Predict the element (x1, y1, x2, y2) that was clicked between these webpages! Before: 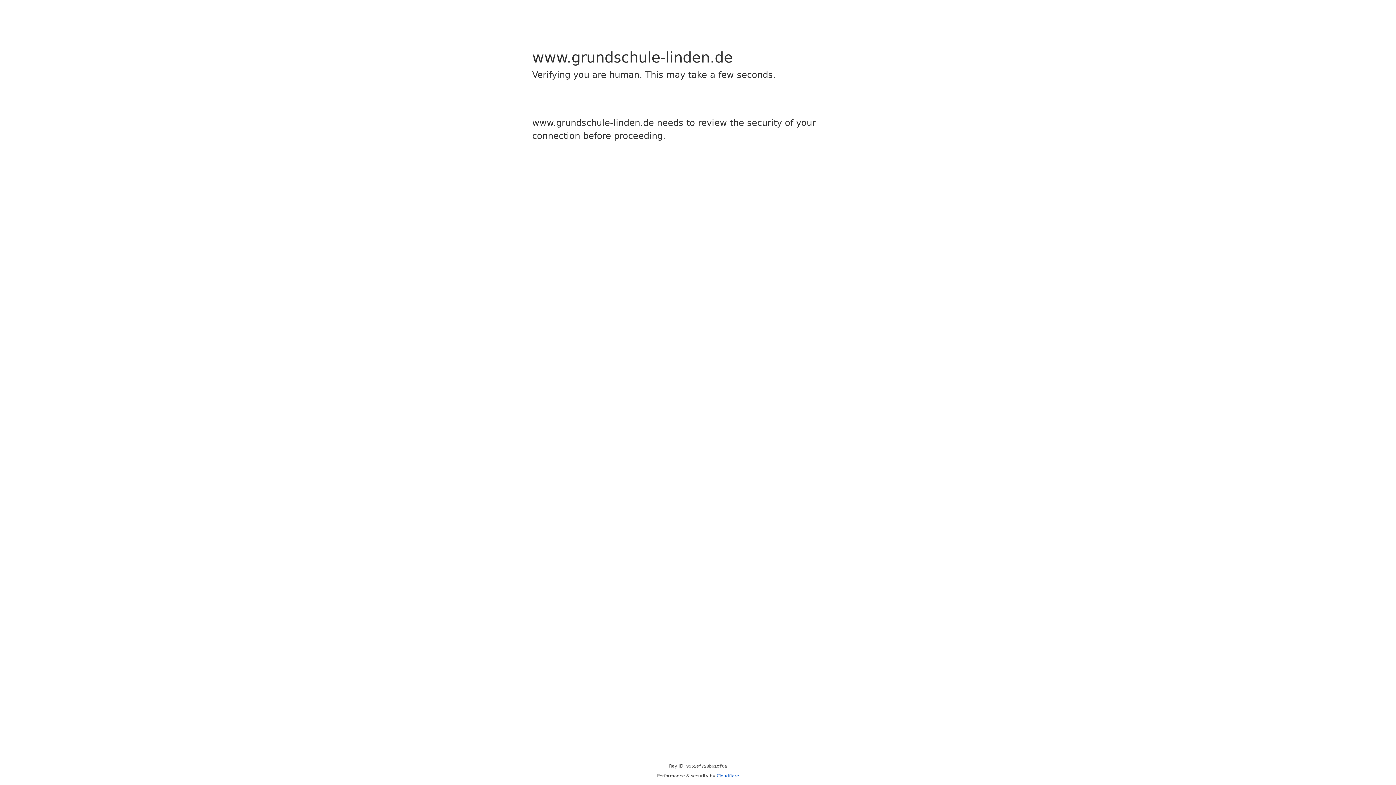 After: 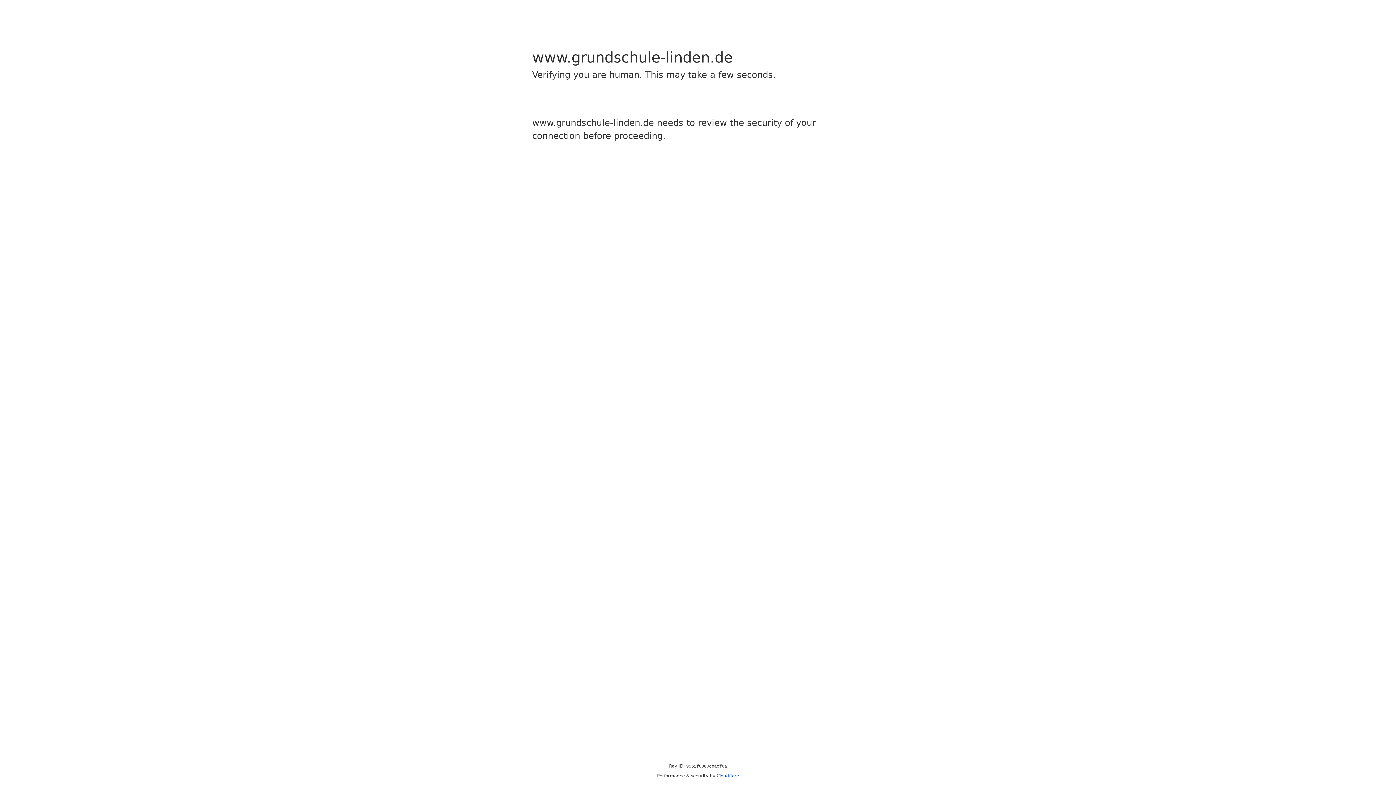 Action: label: Cloudflare bbox: (716, 773, 739, 778)